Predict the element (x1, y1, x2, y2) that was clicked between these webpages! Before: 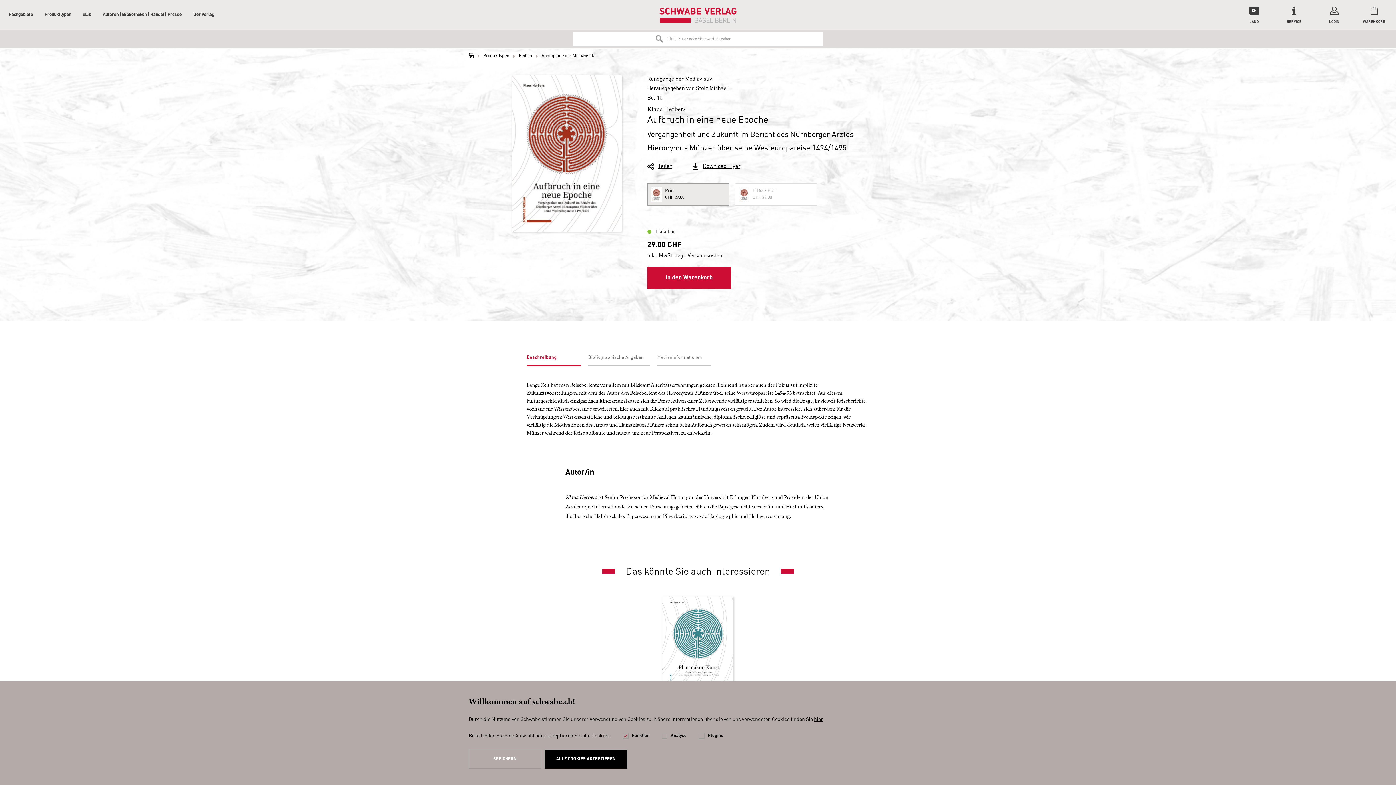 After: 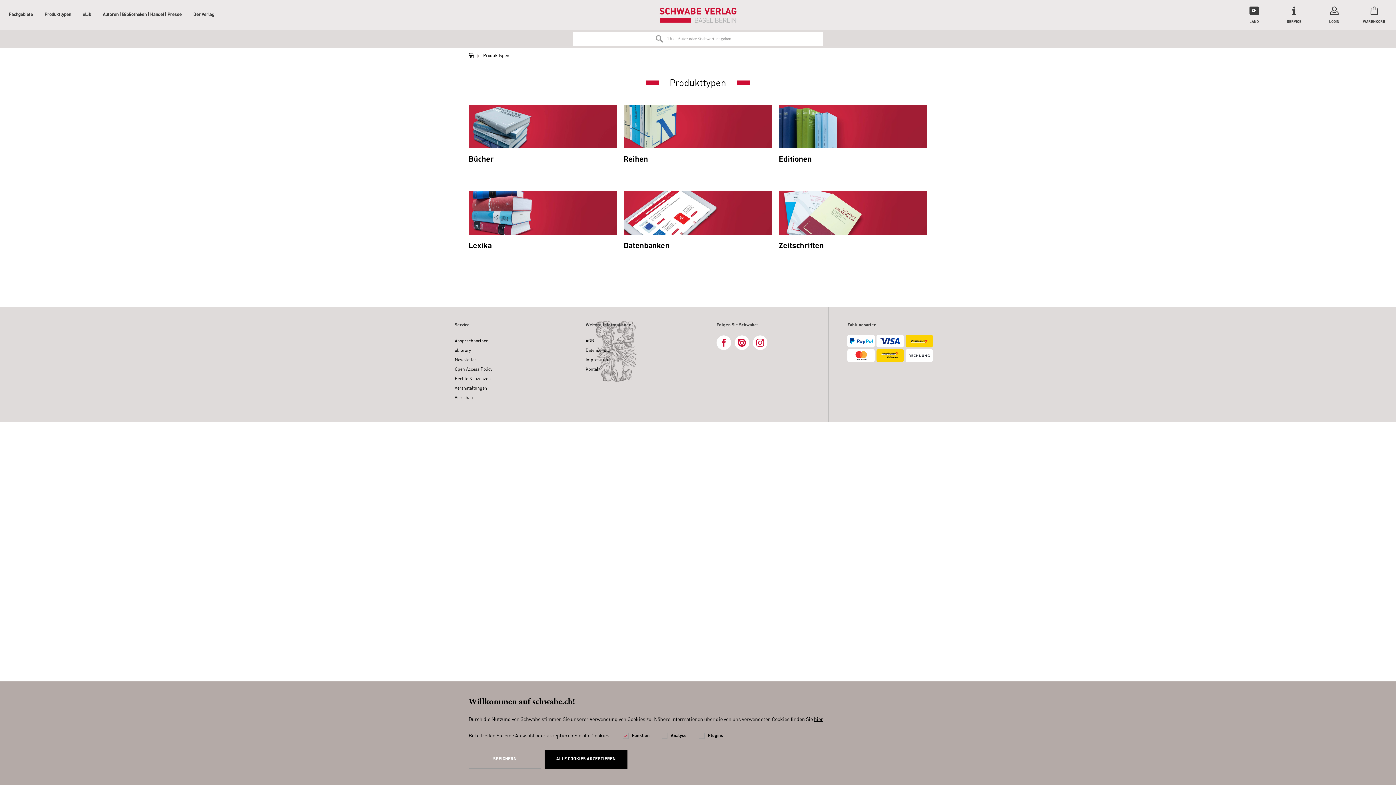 Action: label: Produkttypen bbox: (43, 8, 72, 20)